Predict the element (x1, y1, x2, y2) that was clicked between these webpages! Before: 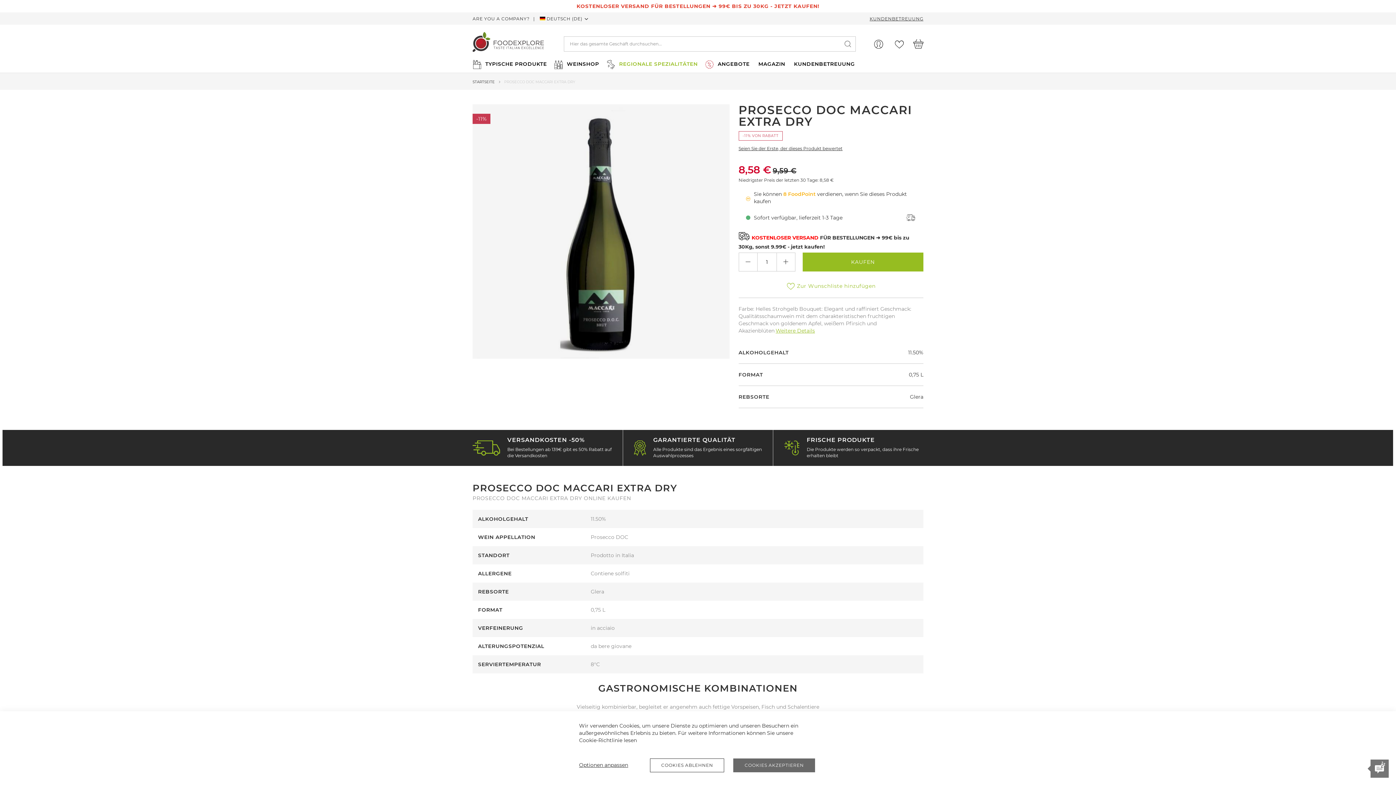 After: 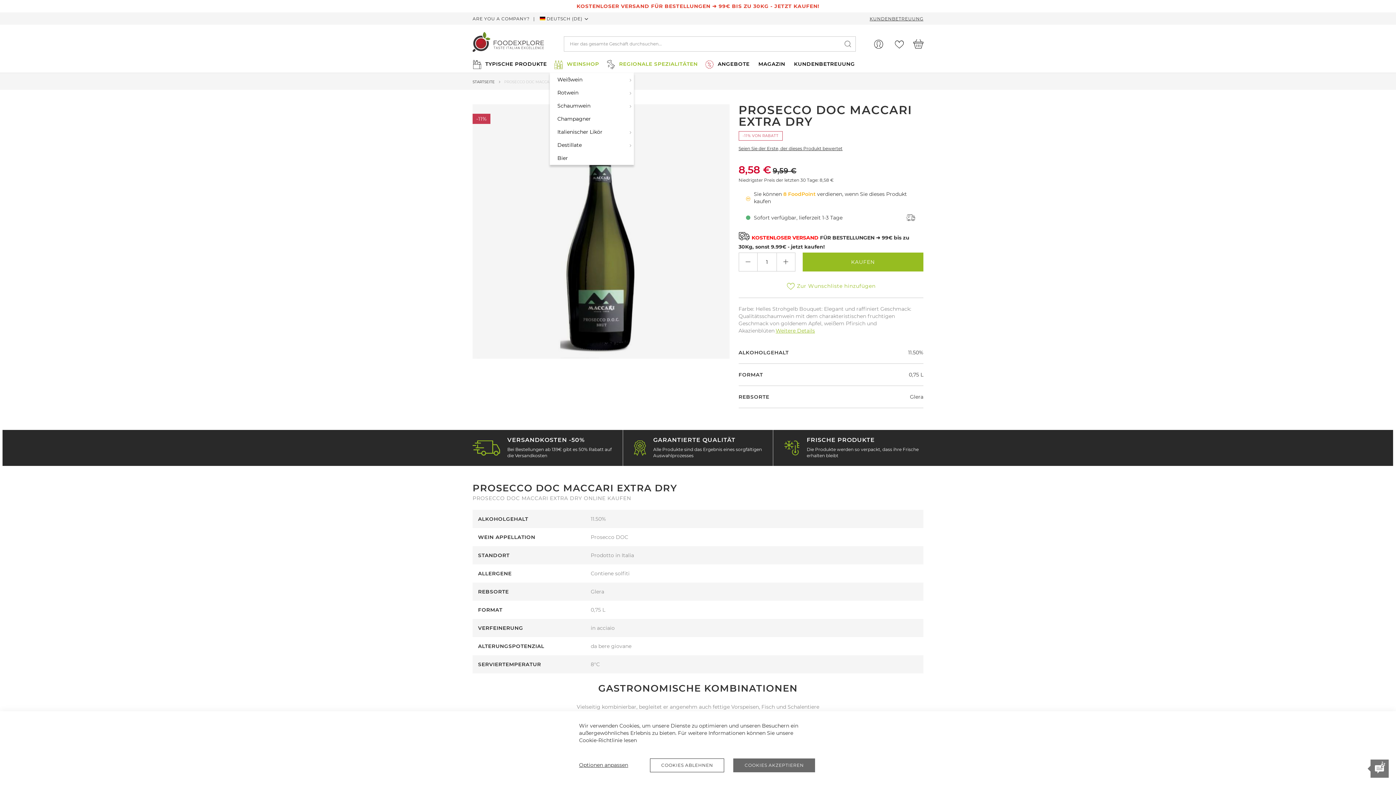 Action: label: WEINSHOP bbox: (549, 55, 602, 72)